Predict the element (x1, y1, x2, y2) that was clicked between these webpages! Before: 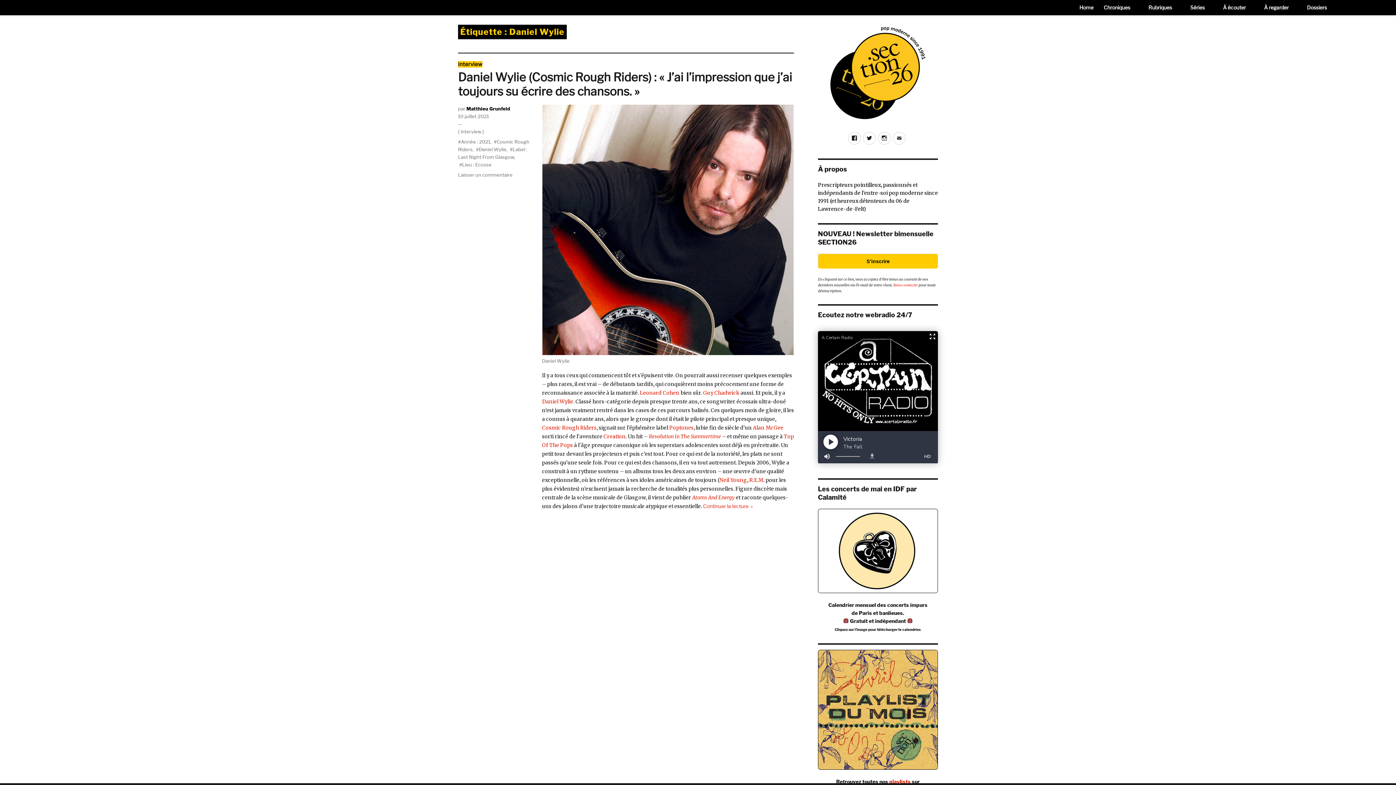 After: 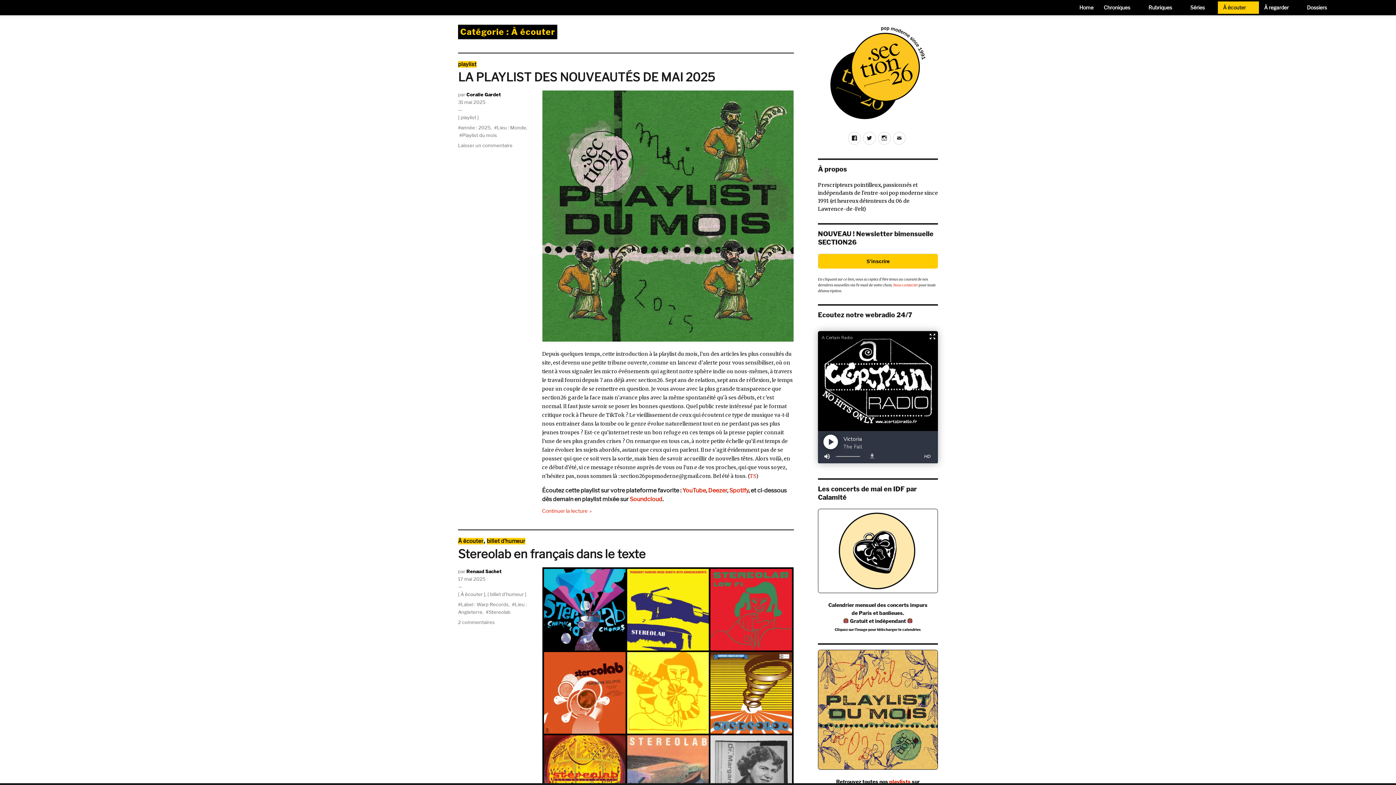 Action: label: À écouter bbox: (1218, 1, 1259, 13)